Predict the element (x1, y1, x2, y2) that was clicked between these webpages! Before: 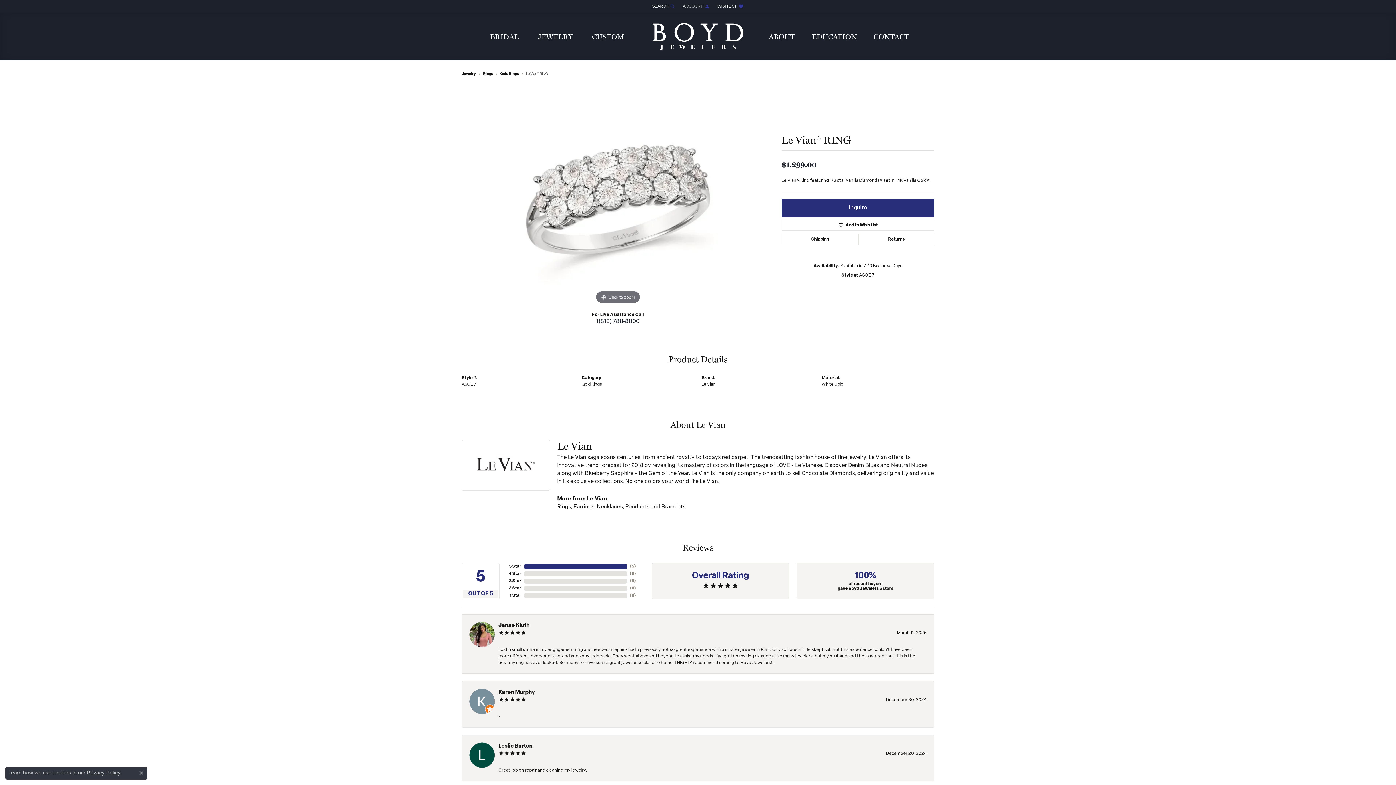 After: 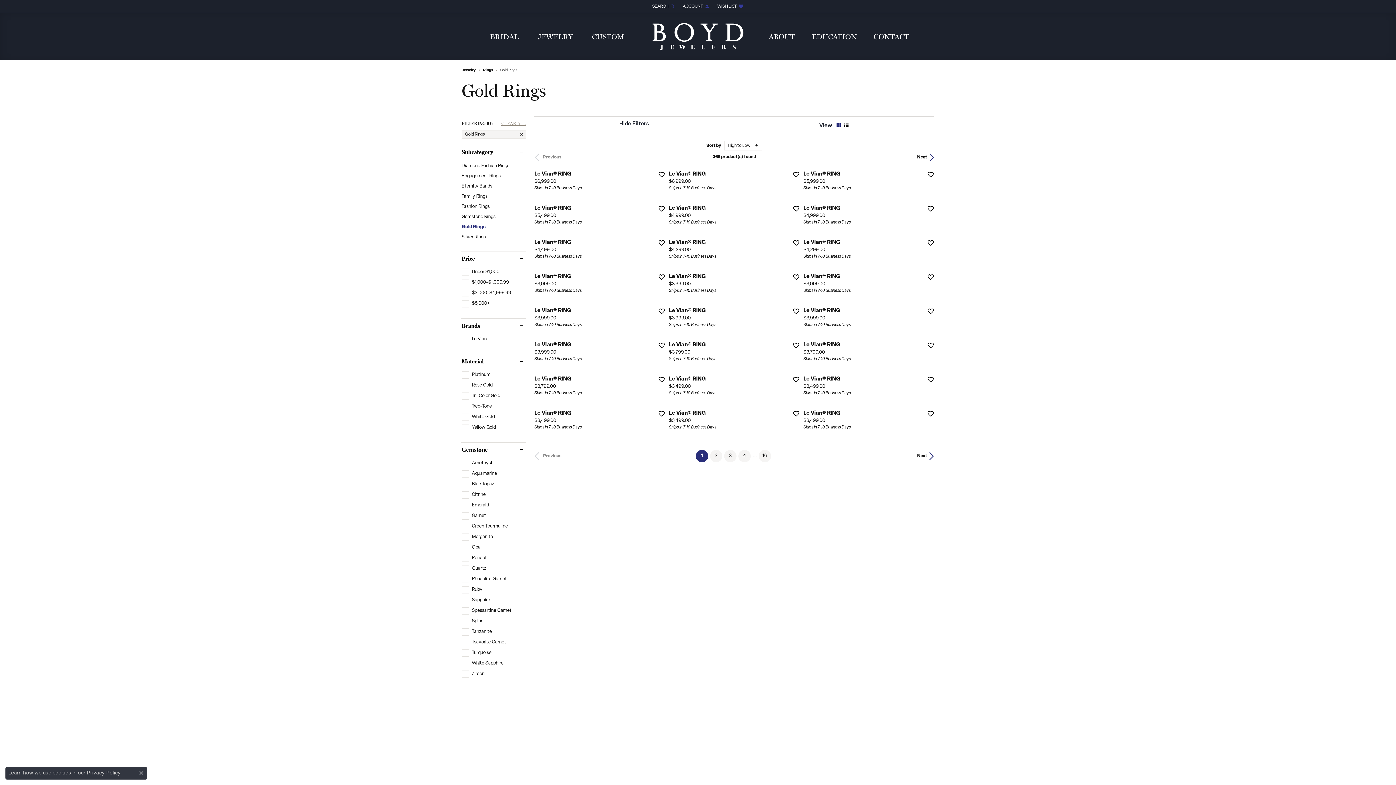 Action: bbox: (581, 382, 602, 386) label: Gold Rings